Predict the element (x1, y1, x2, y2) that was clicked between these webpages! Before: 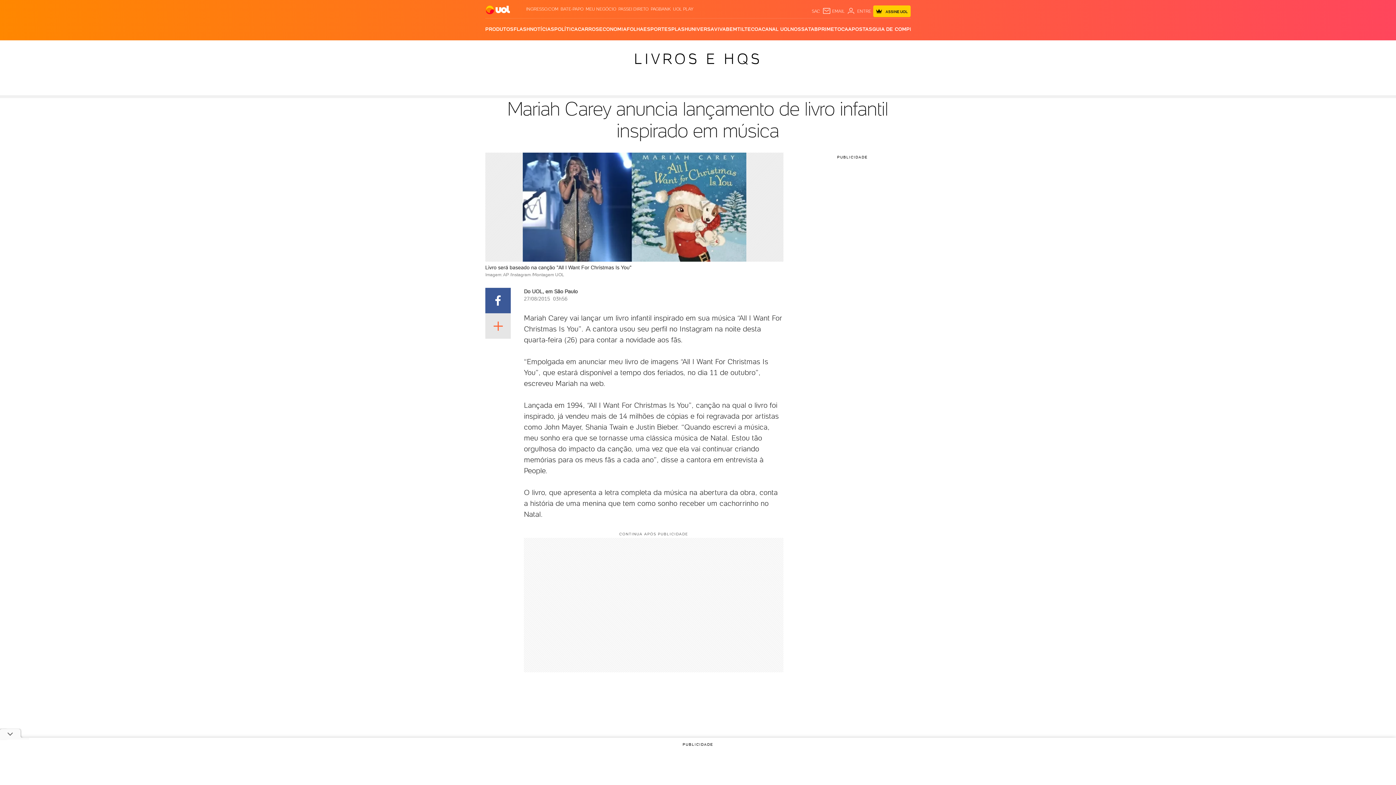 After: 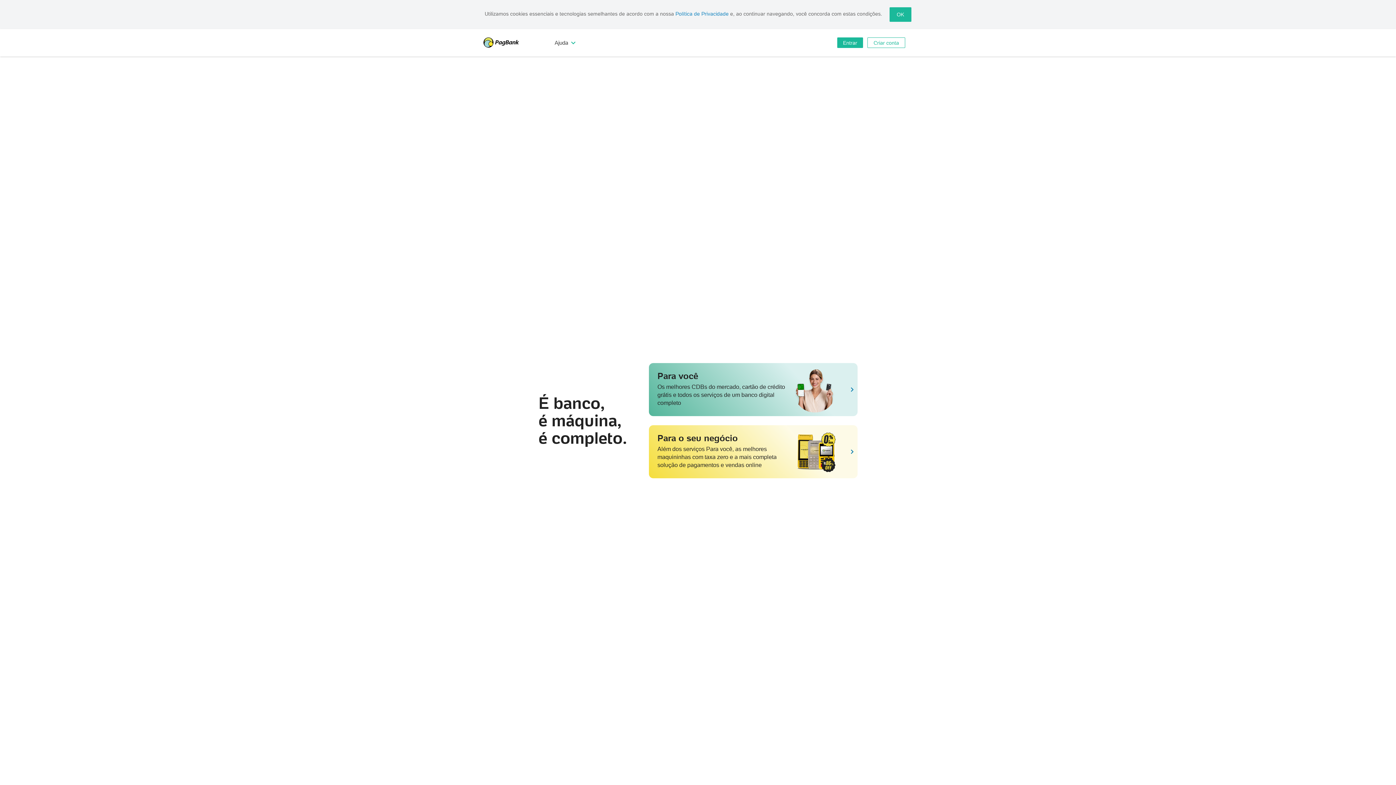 Action: bbox: (650, 6, 670, 11) label: PAGBANK